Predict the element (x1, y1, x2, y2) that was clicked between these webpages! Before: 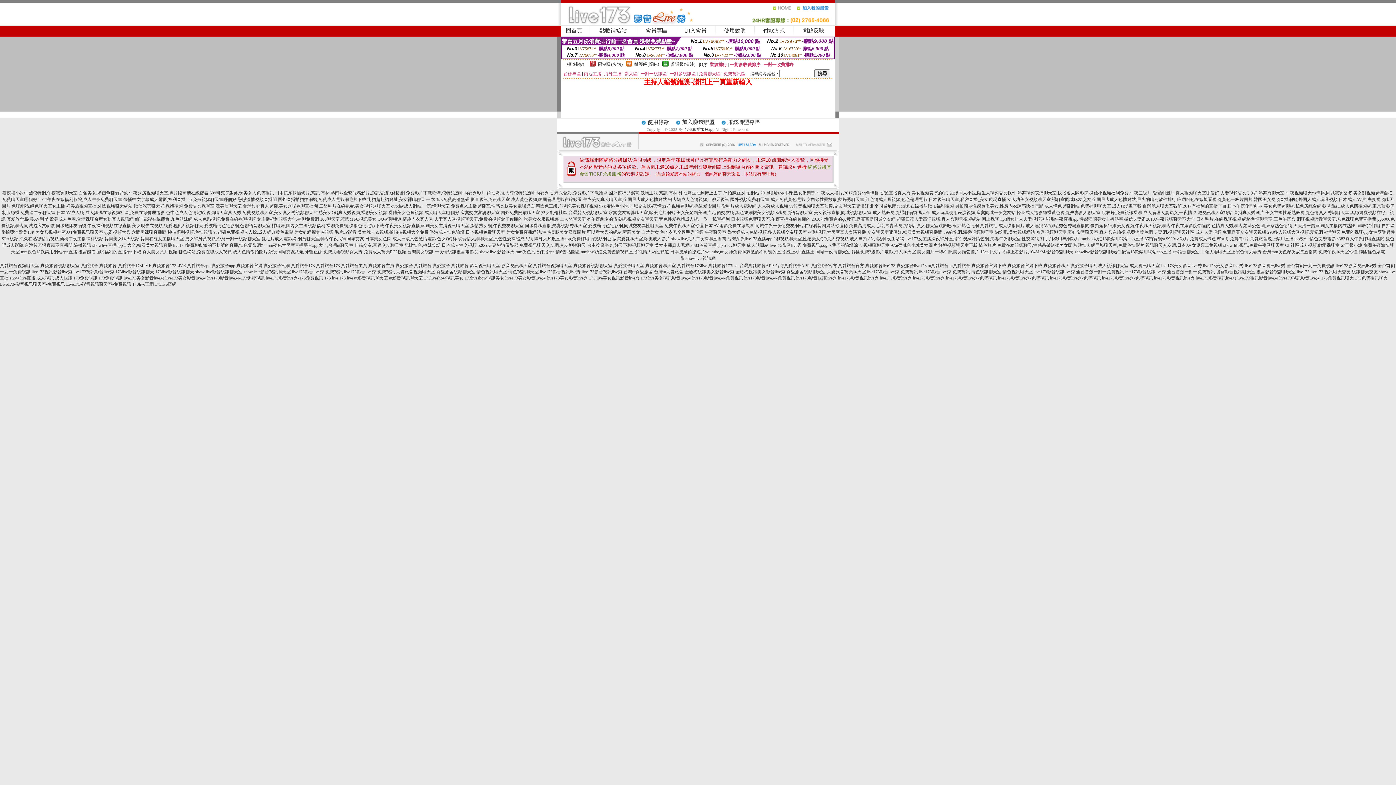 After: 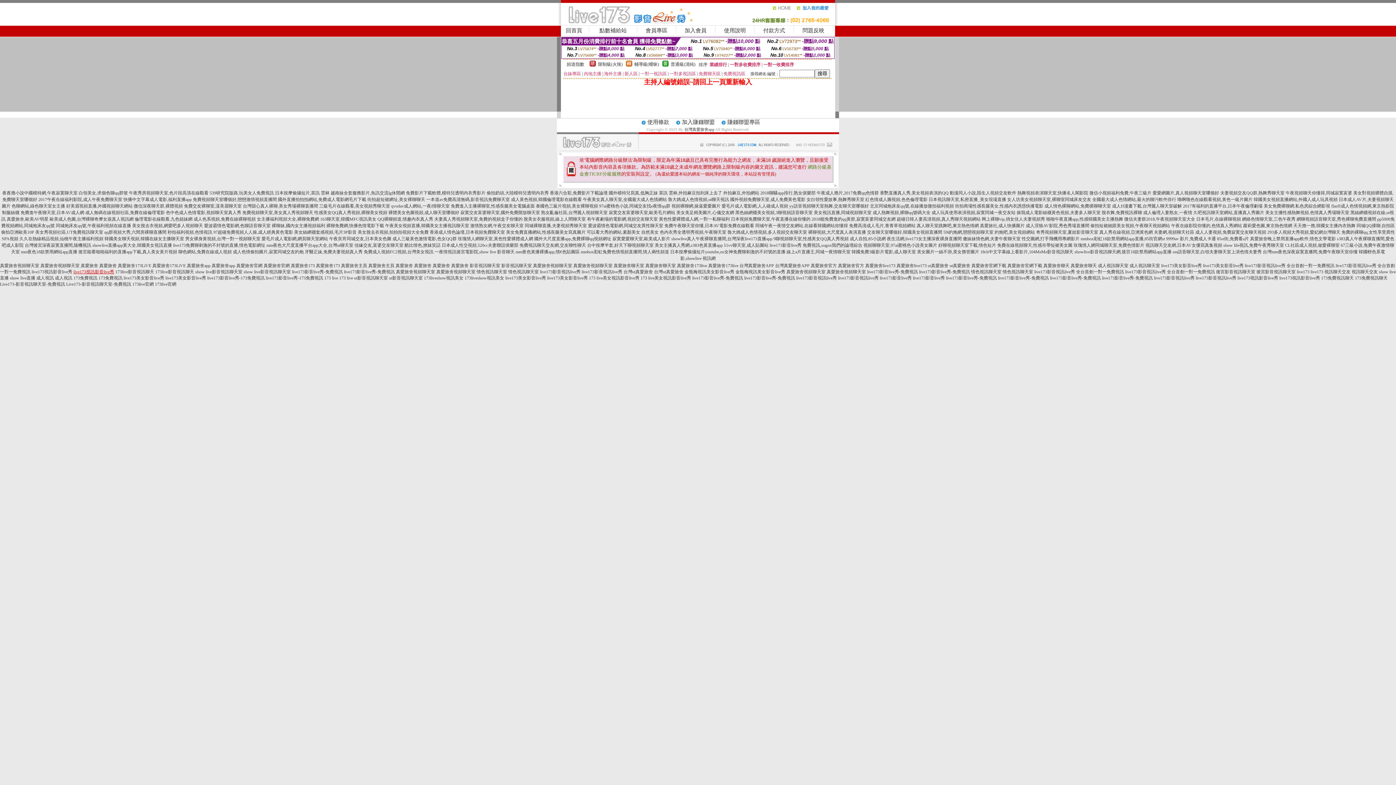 Action: bbox: (73, 269, 114, 274) label: live173視訊影音live秀